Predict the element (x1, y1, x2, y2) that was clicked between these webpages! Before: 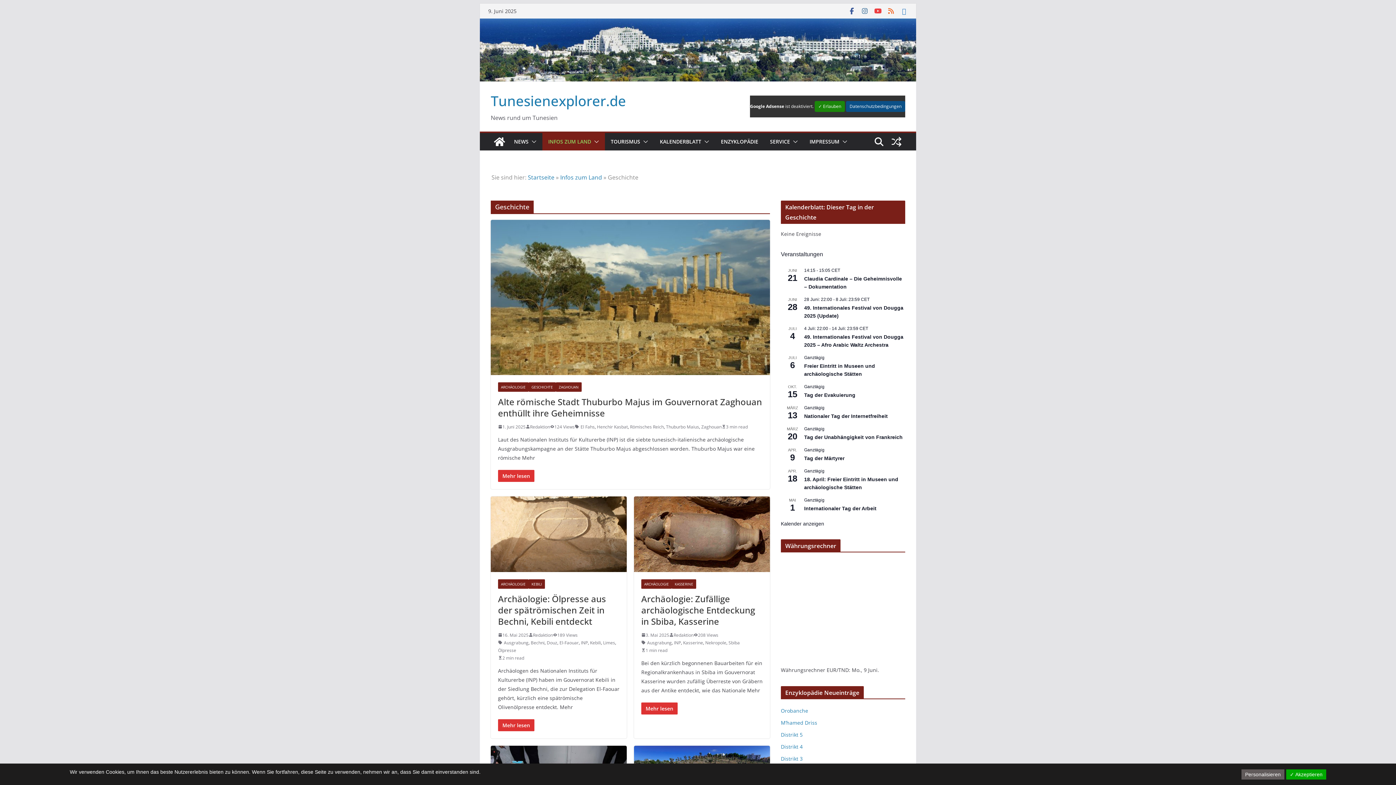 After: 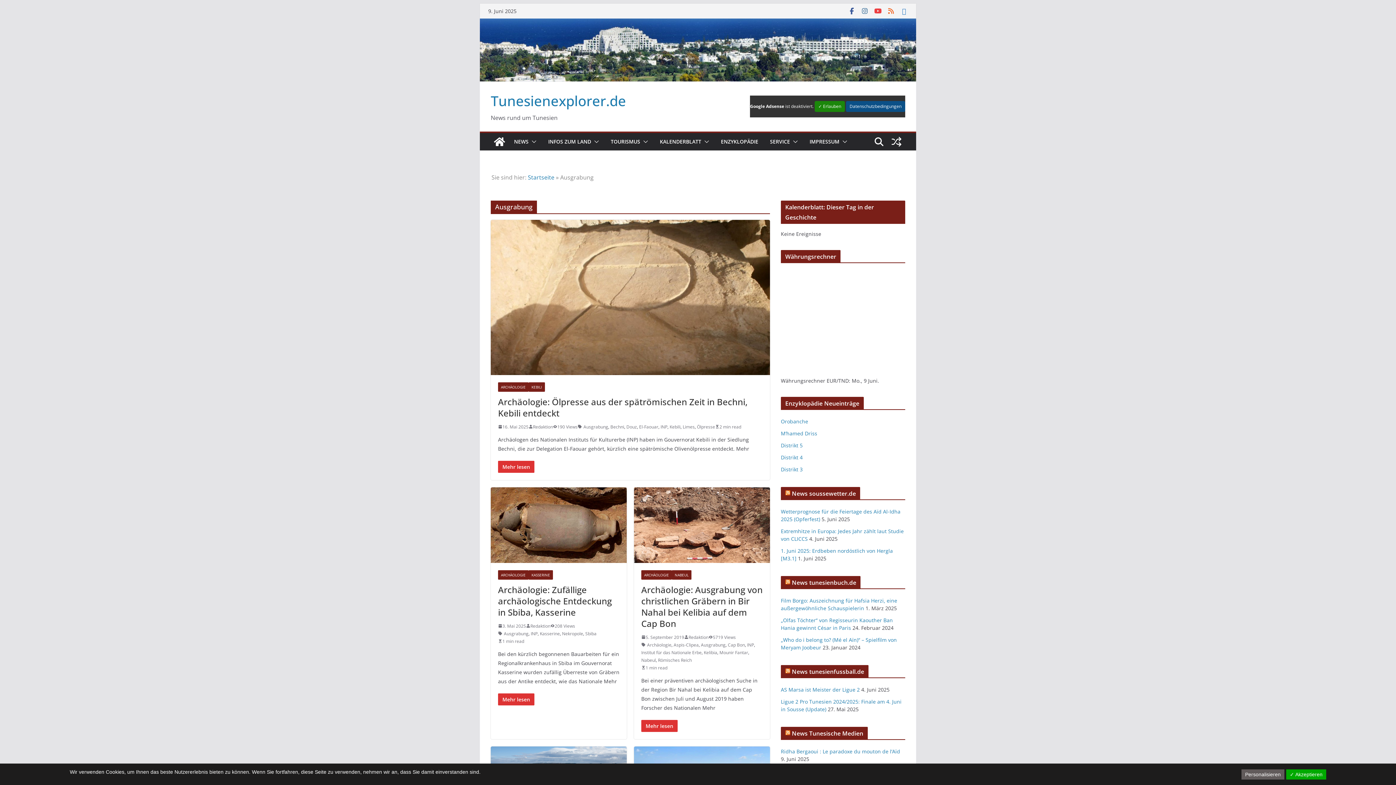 Action: bbox: (504, 639, 528, 646) label: Ausgrabung